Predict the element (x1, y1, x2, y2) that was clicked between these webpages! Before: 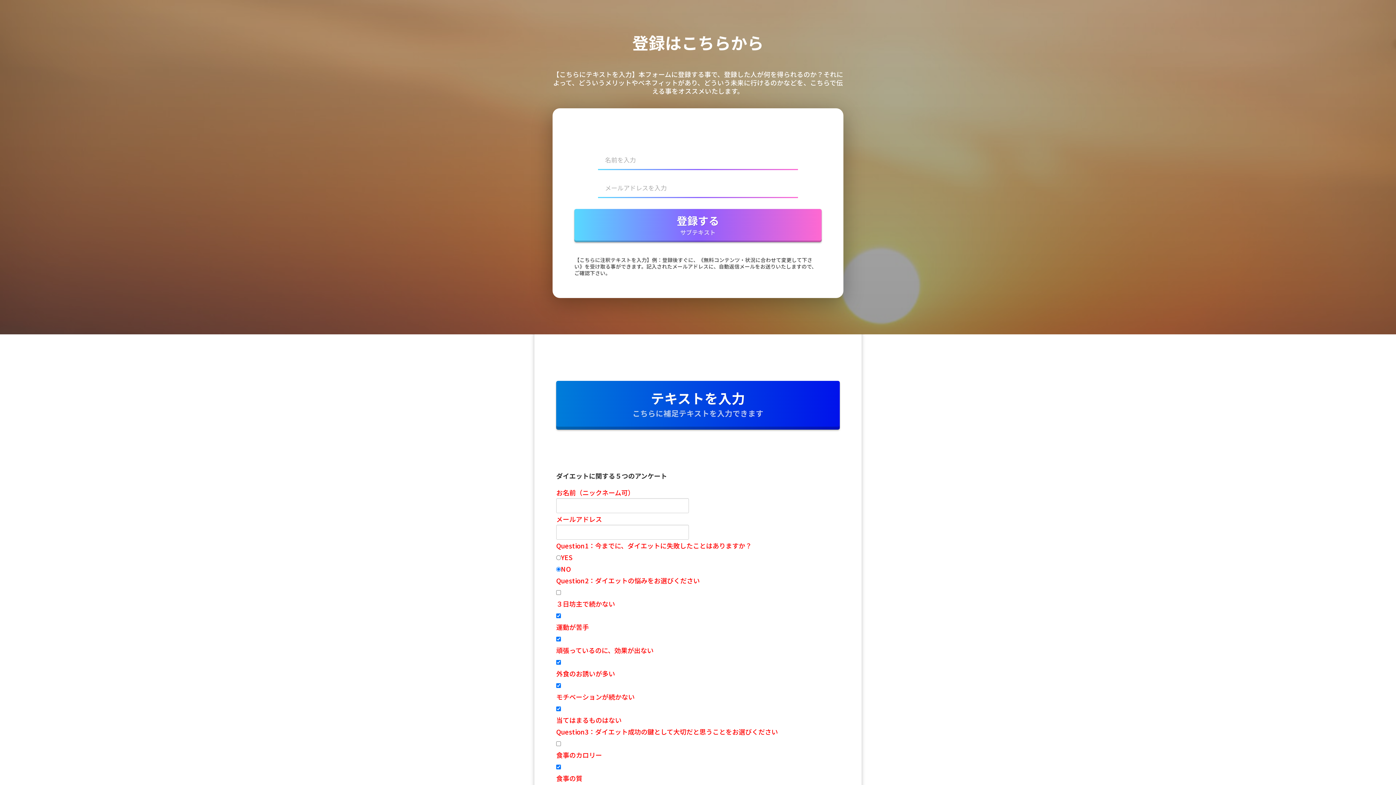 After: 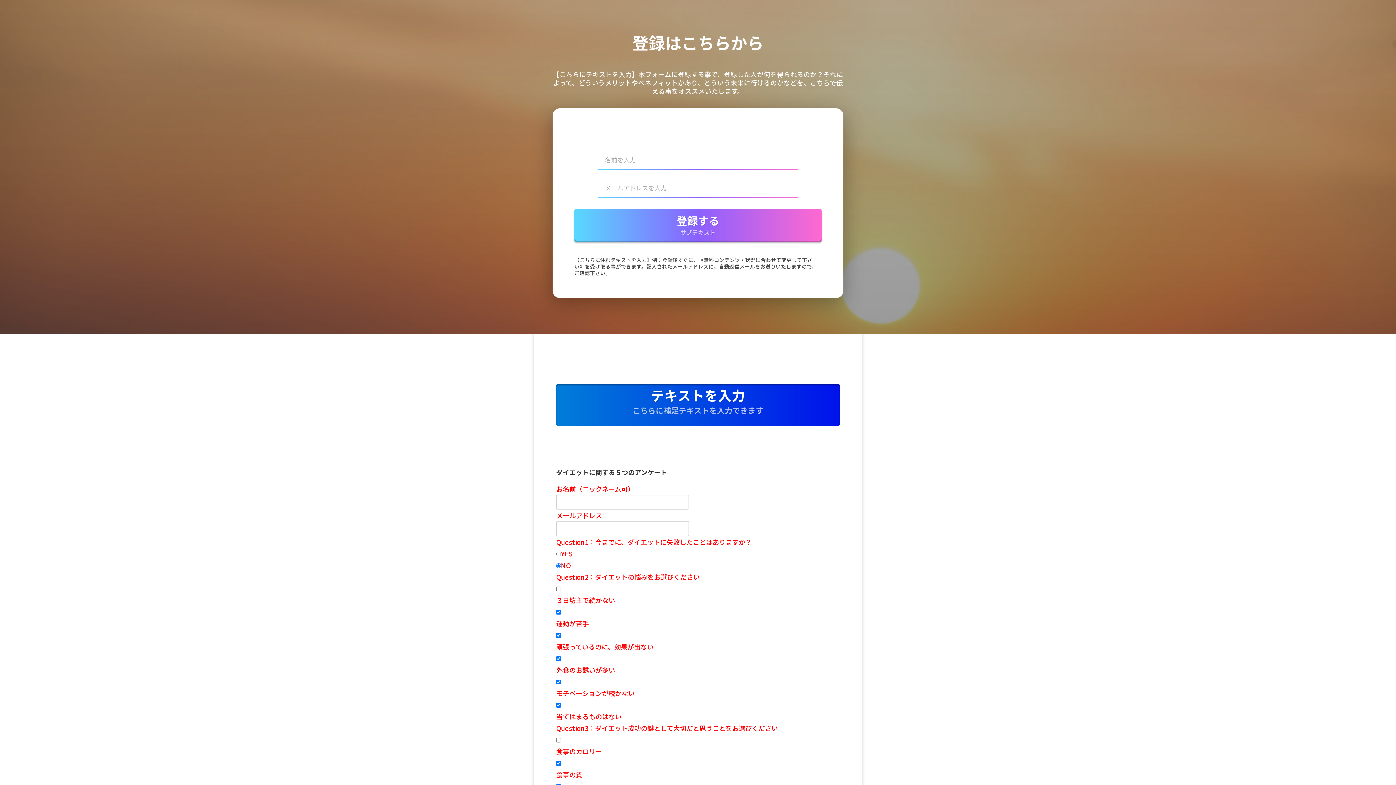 Action: label: テキストを入力

こちらに補足テキストを入力できます bbox: (556, 381, 840, 429)